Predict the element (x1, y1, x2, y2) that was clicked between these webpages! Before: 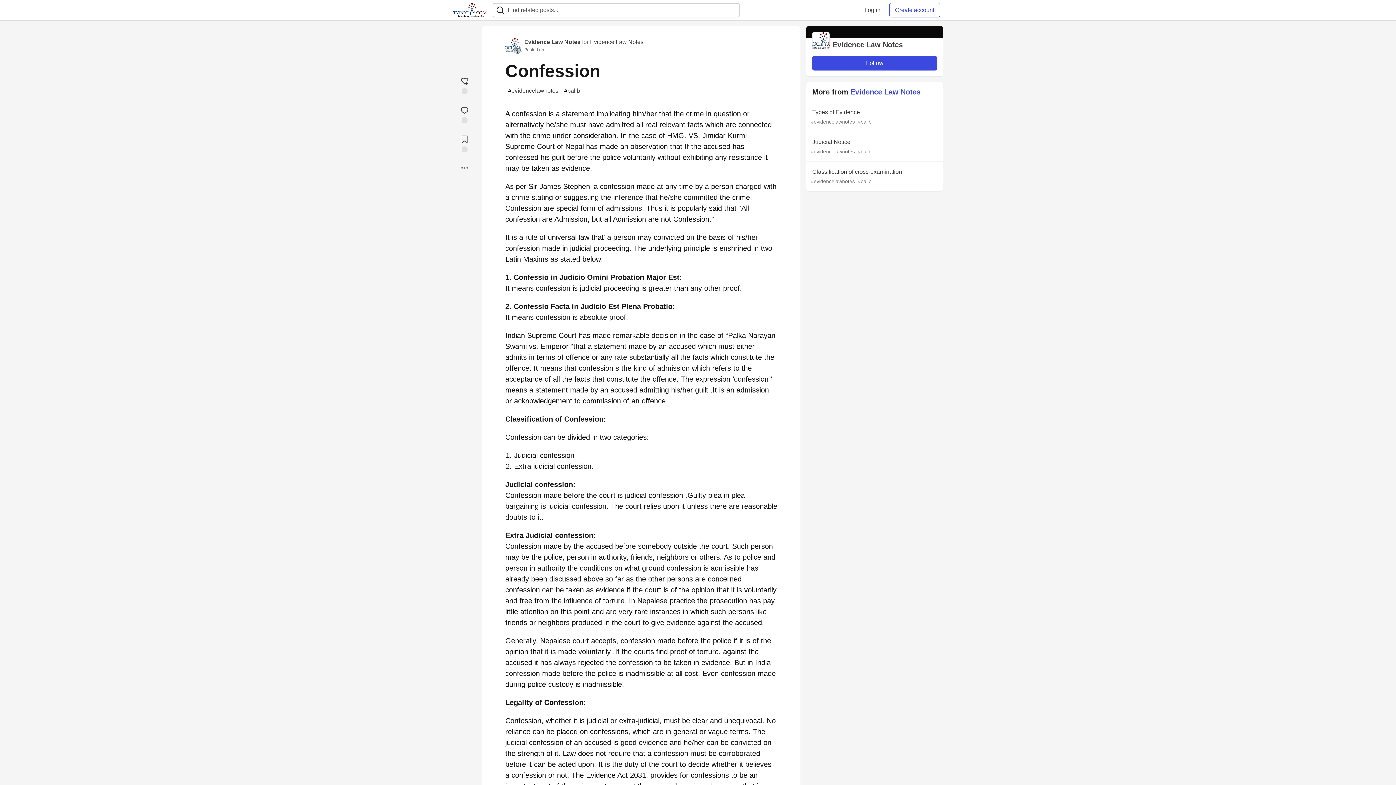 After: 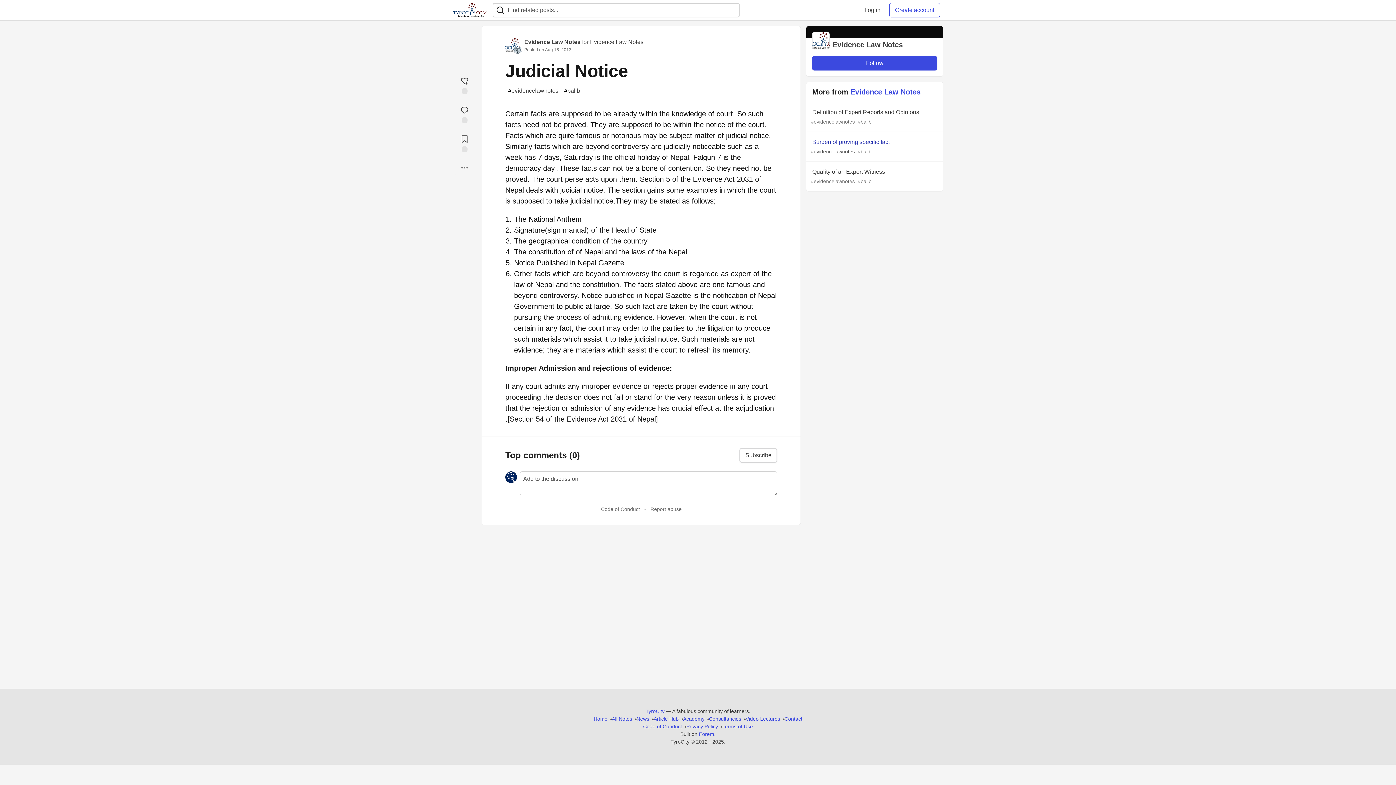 Action: bbox: (806, 132, 943, 161) label: Judicial Notice
#evidencelawnotes #ballb